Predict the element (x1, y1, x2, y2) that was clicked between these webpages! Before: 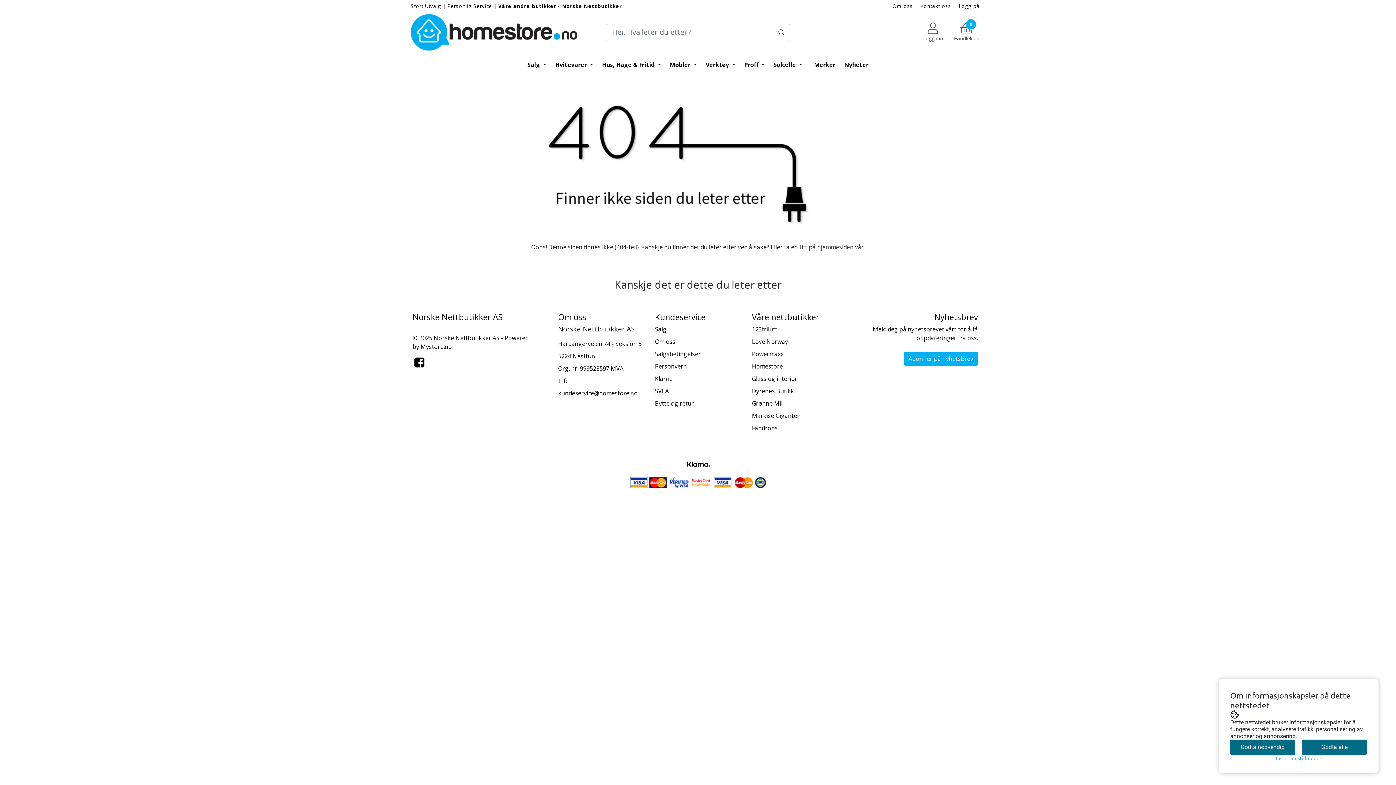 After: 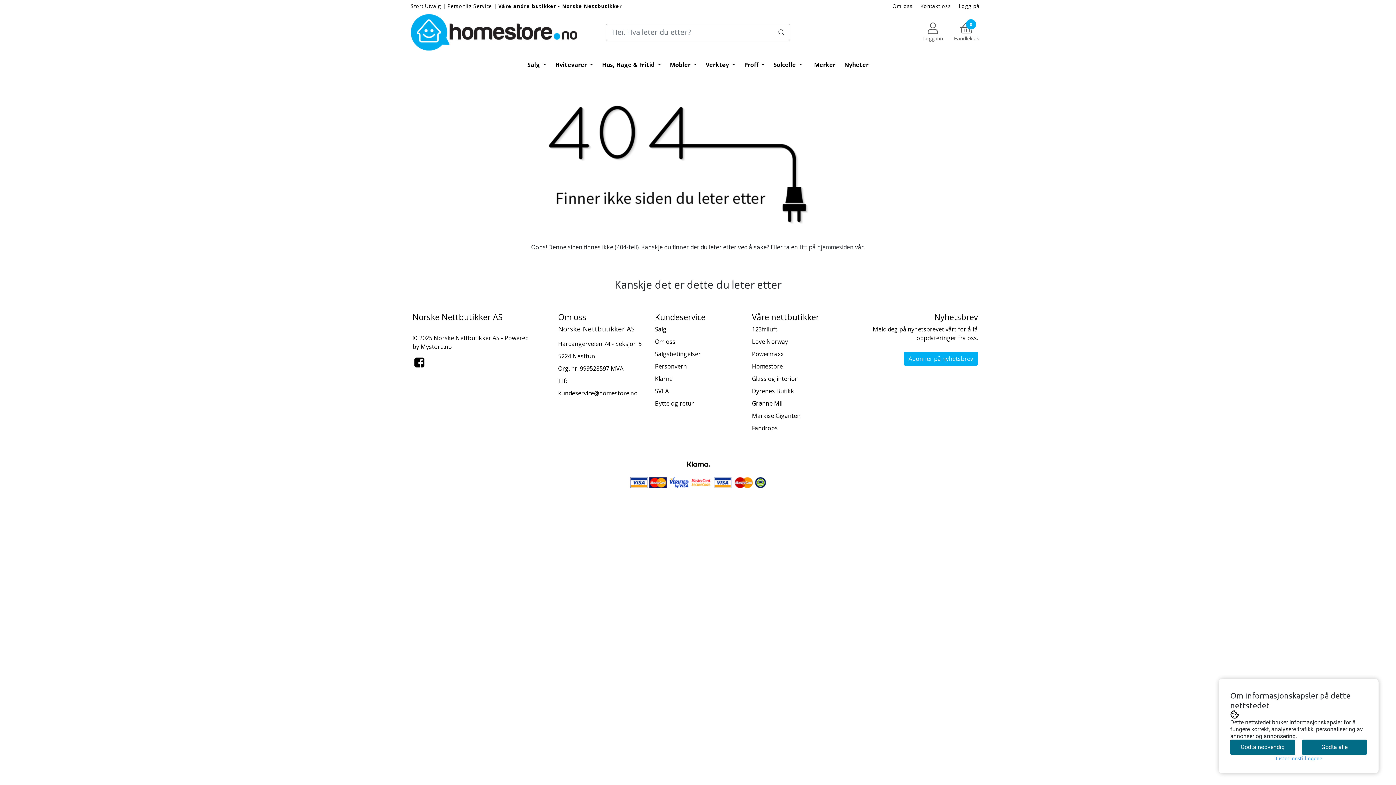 Action: bbox: (412, 359, 426, 369)